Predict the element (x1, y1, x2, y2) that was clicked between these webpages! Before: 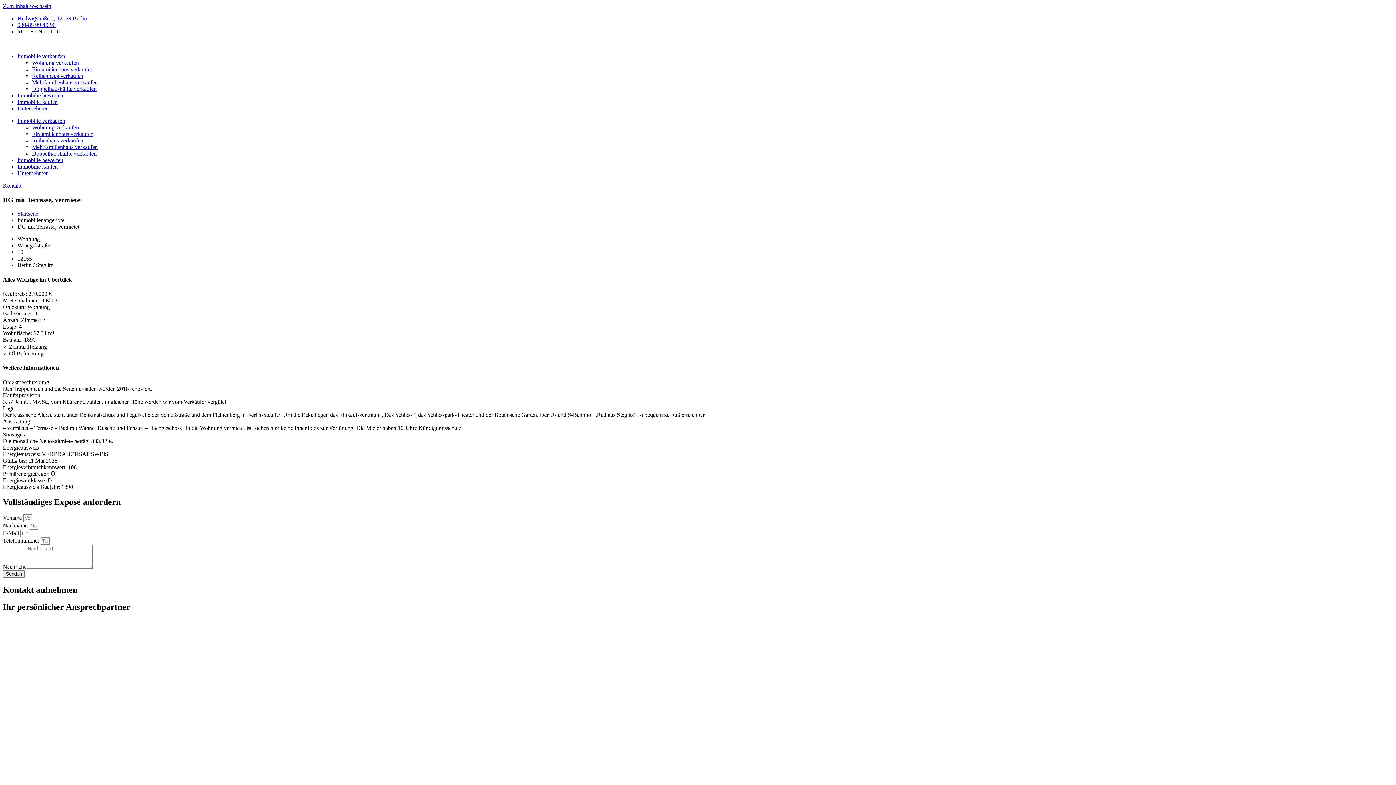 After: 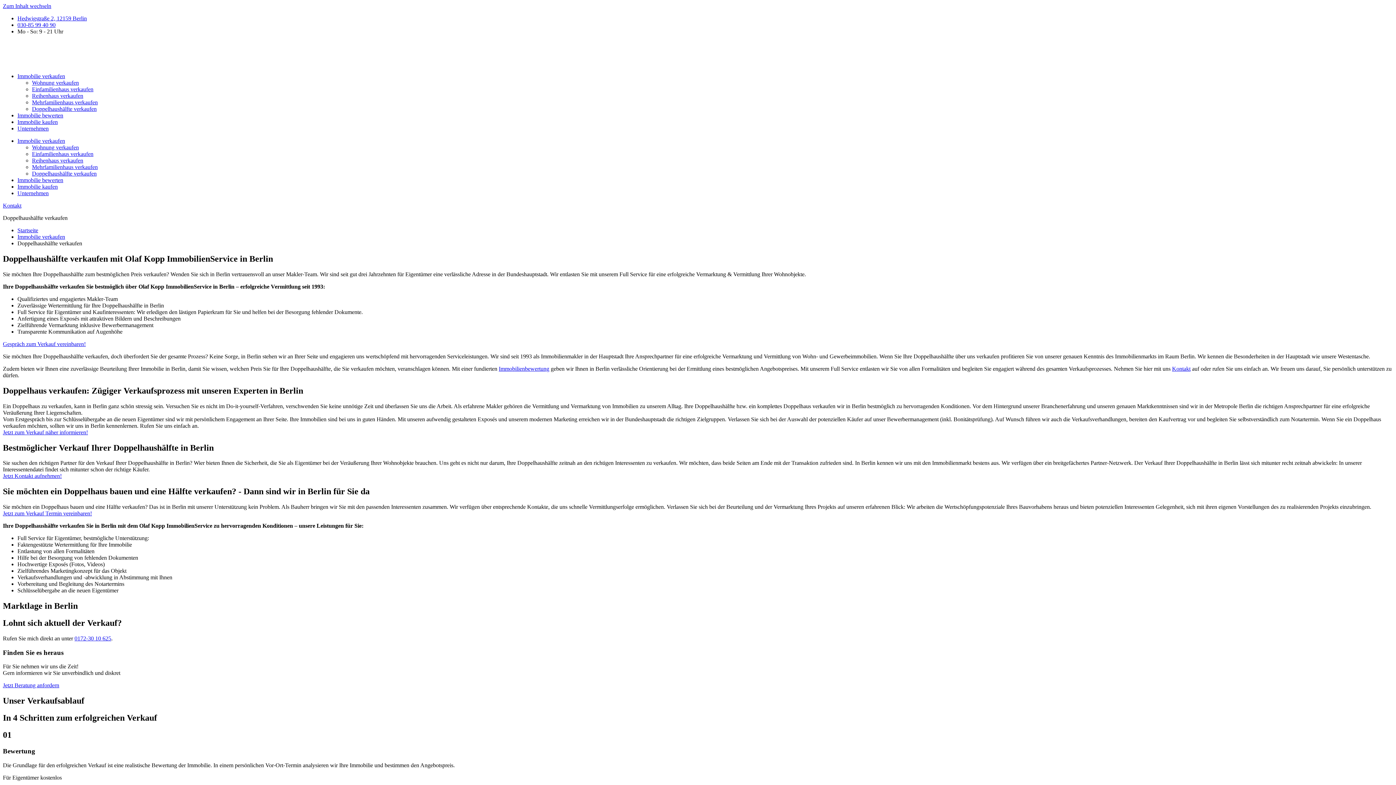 Action: label: Doppelhaushälfte verkaufen bbox: (32, 150, 96, 156)